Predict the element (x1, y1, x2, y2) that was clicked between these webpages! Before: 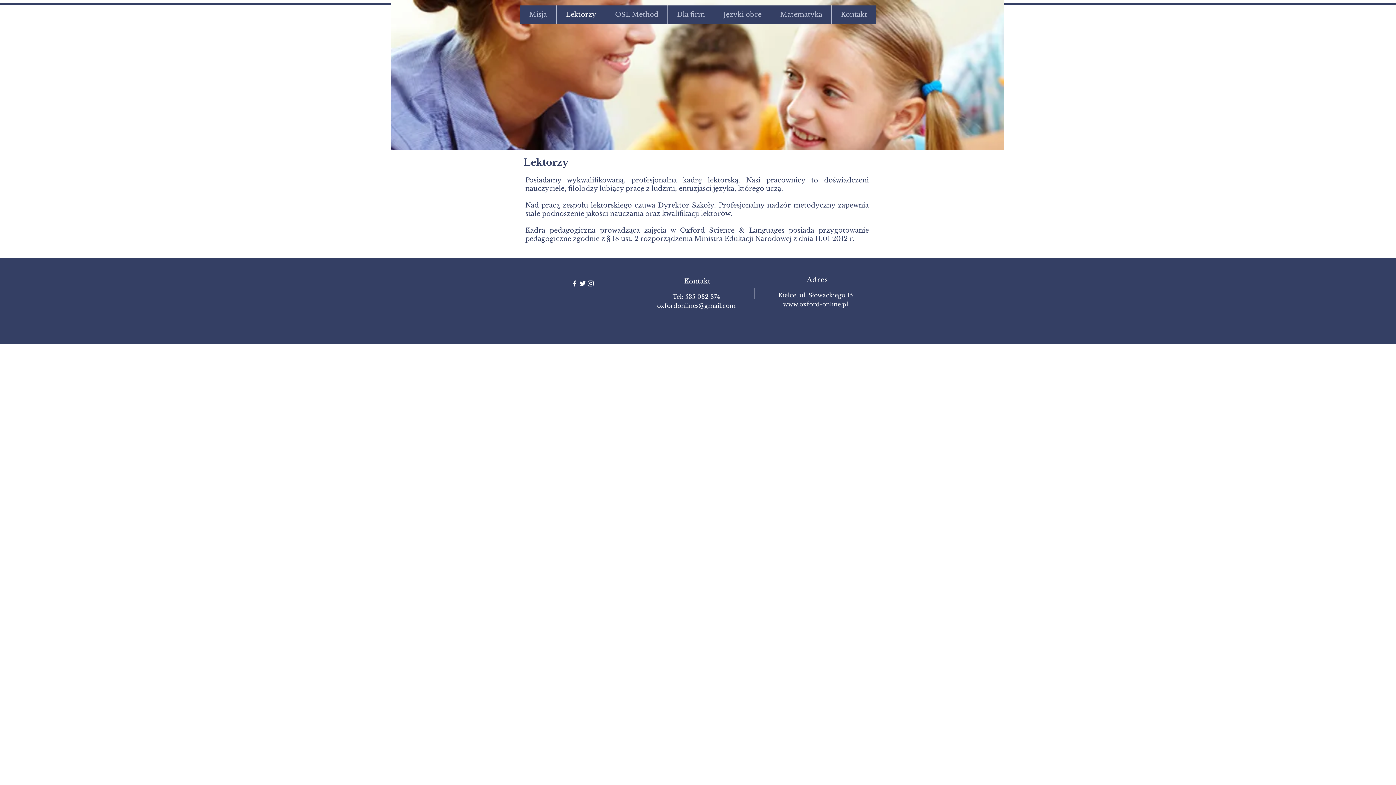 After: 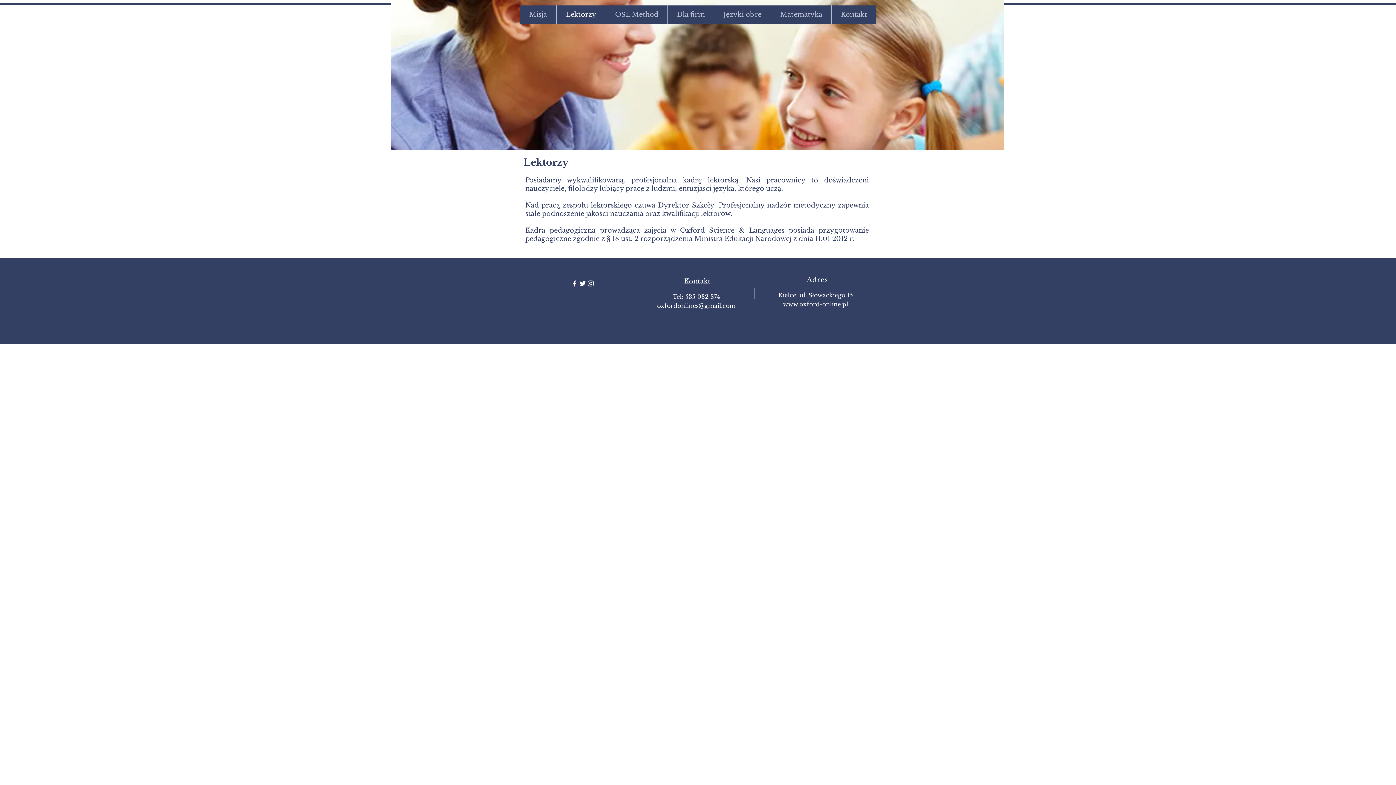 Action: bbox: (586, 279, 594, 287) label: White Instagram Icon